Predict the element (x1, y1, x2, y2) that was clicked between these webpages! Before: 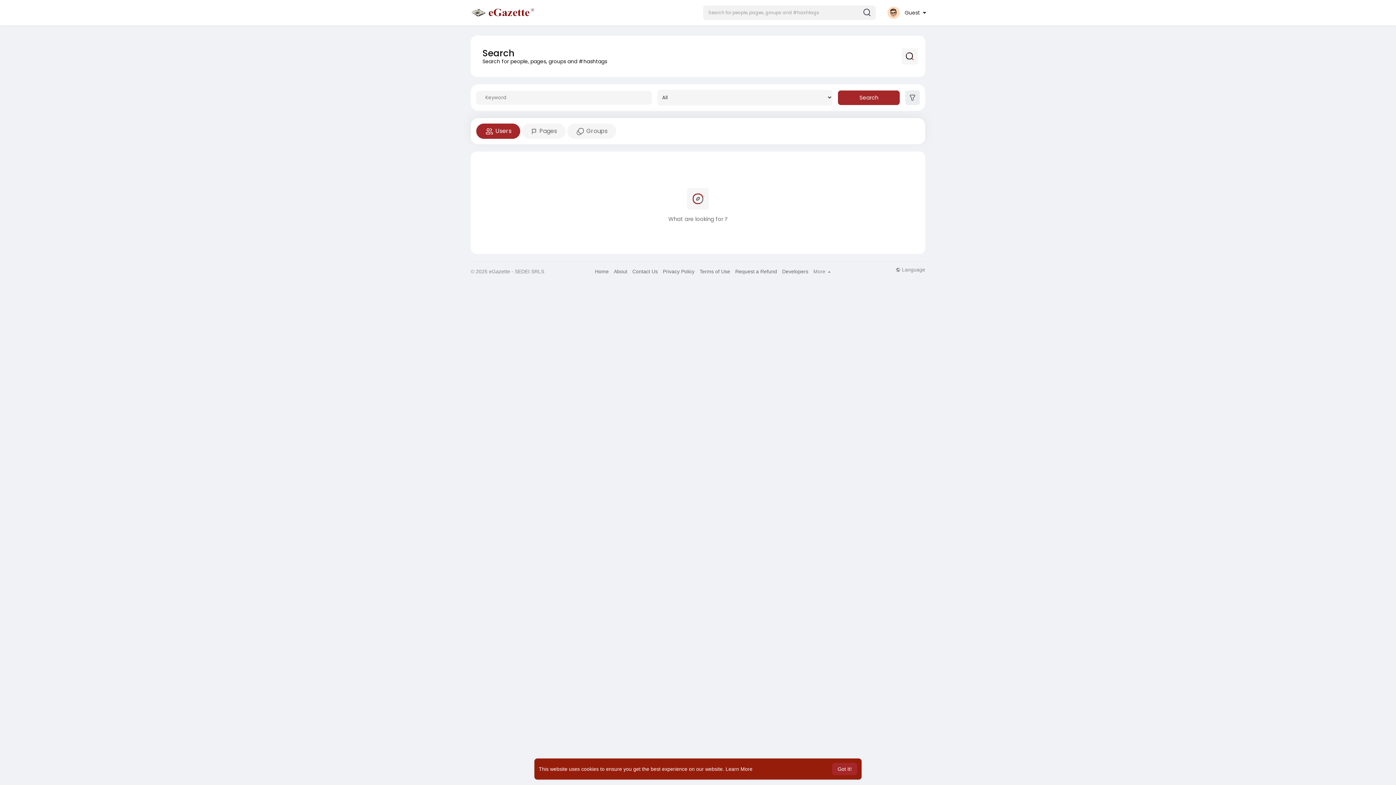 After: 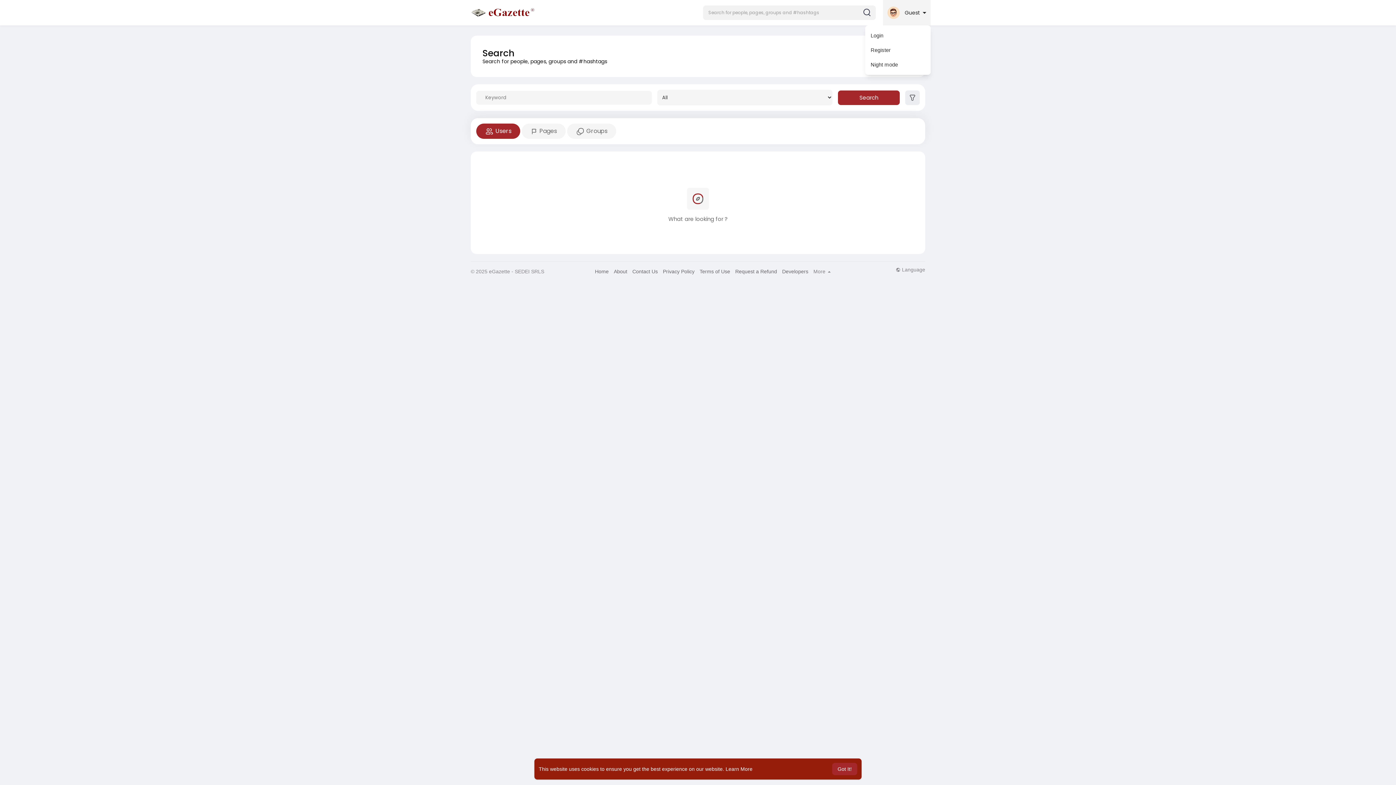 Action: label:  Guest  bbox: (883, 0, 930, 25)